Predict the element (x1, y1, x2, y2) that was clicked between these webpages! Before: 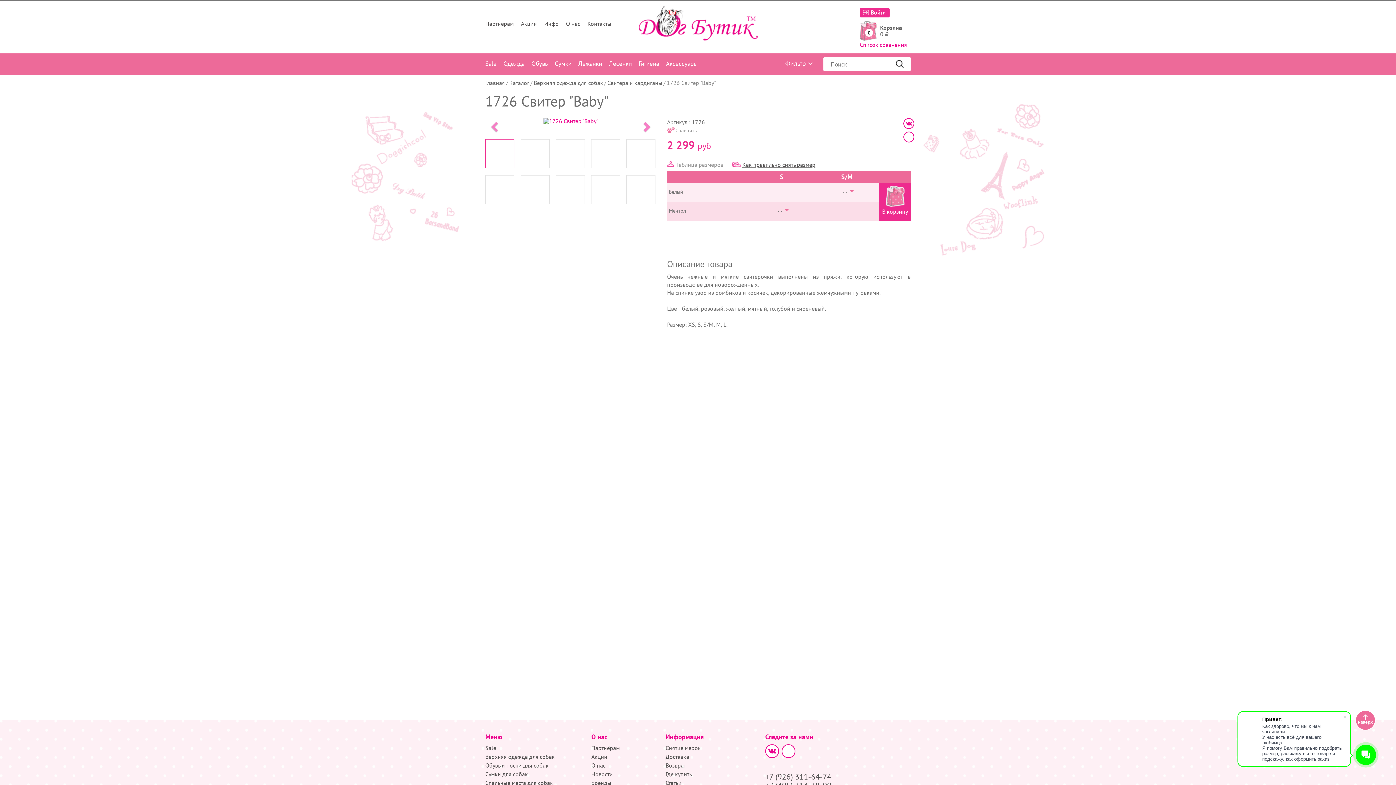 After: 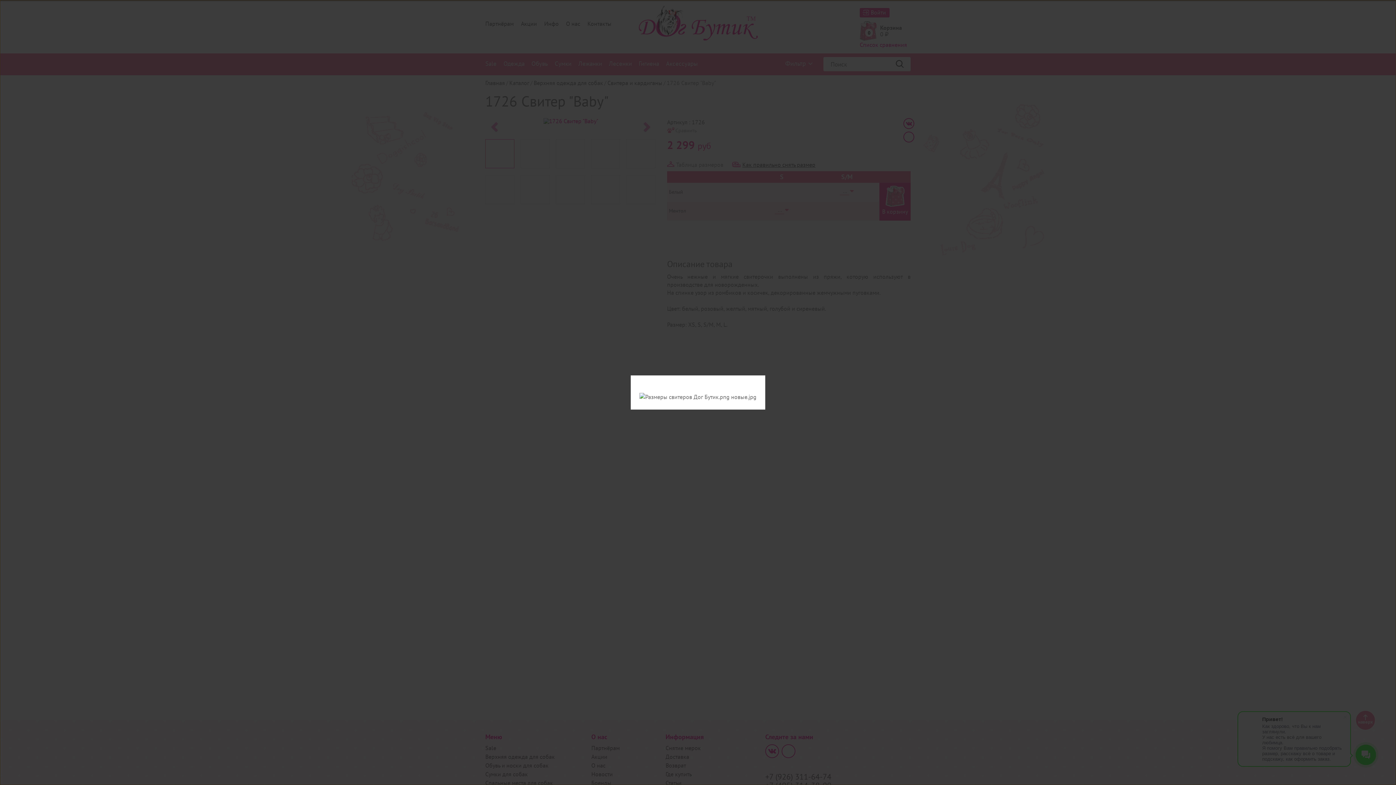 Action: label: Таблица размеров bbox: (667, 160, 723, 168)